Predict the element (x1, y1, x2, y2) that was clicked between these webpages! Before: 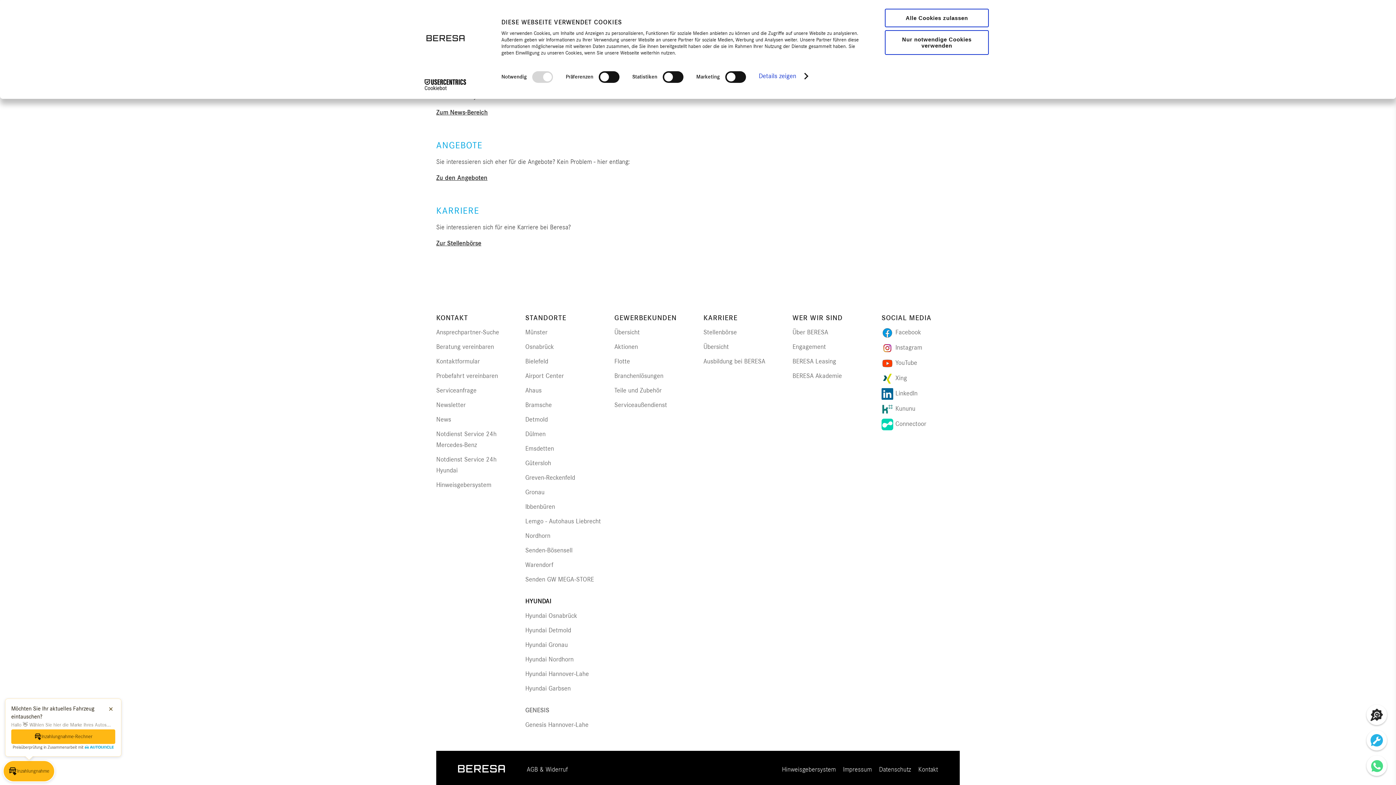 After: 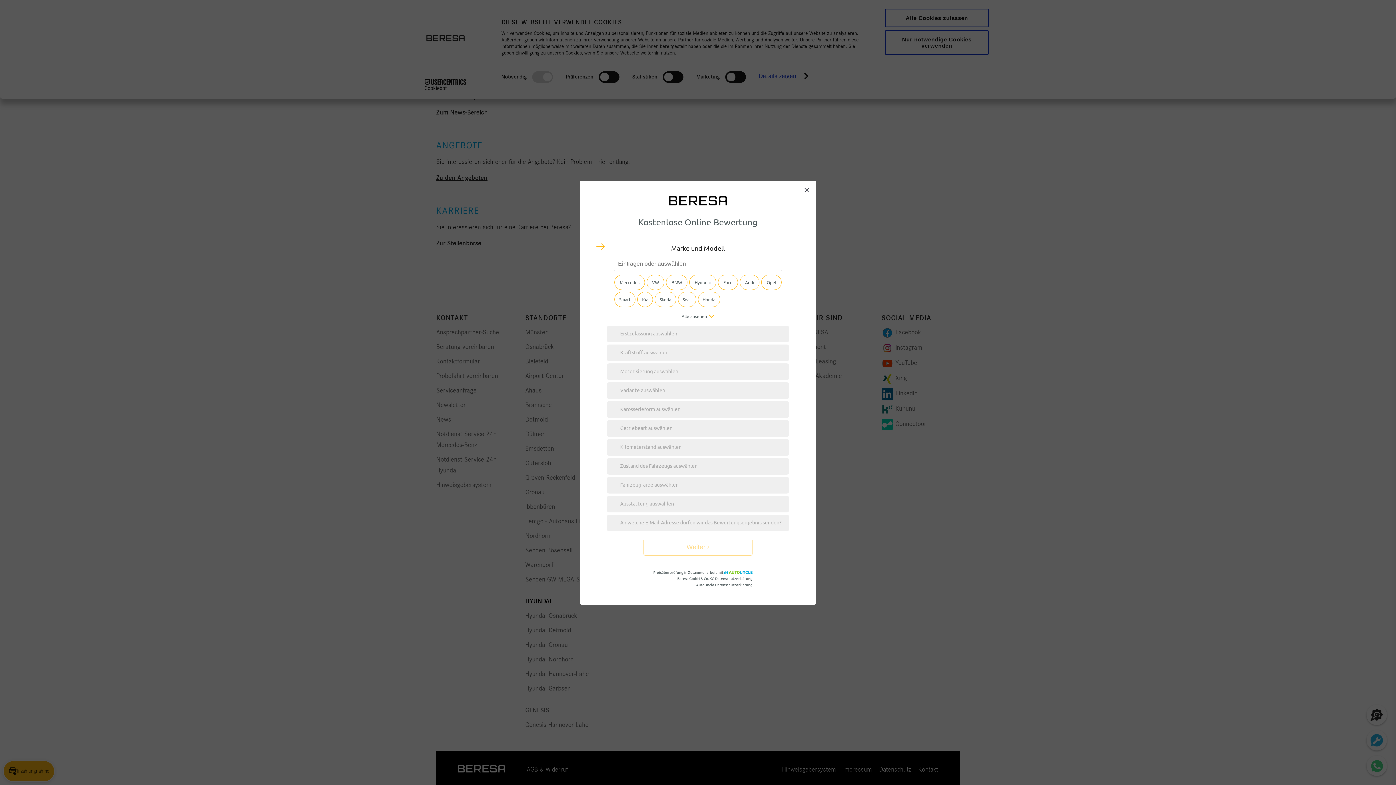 Action: bbox: (11, 729, 115, 744) label: Inzahlungnahme-Rechner